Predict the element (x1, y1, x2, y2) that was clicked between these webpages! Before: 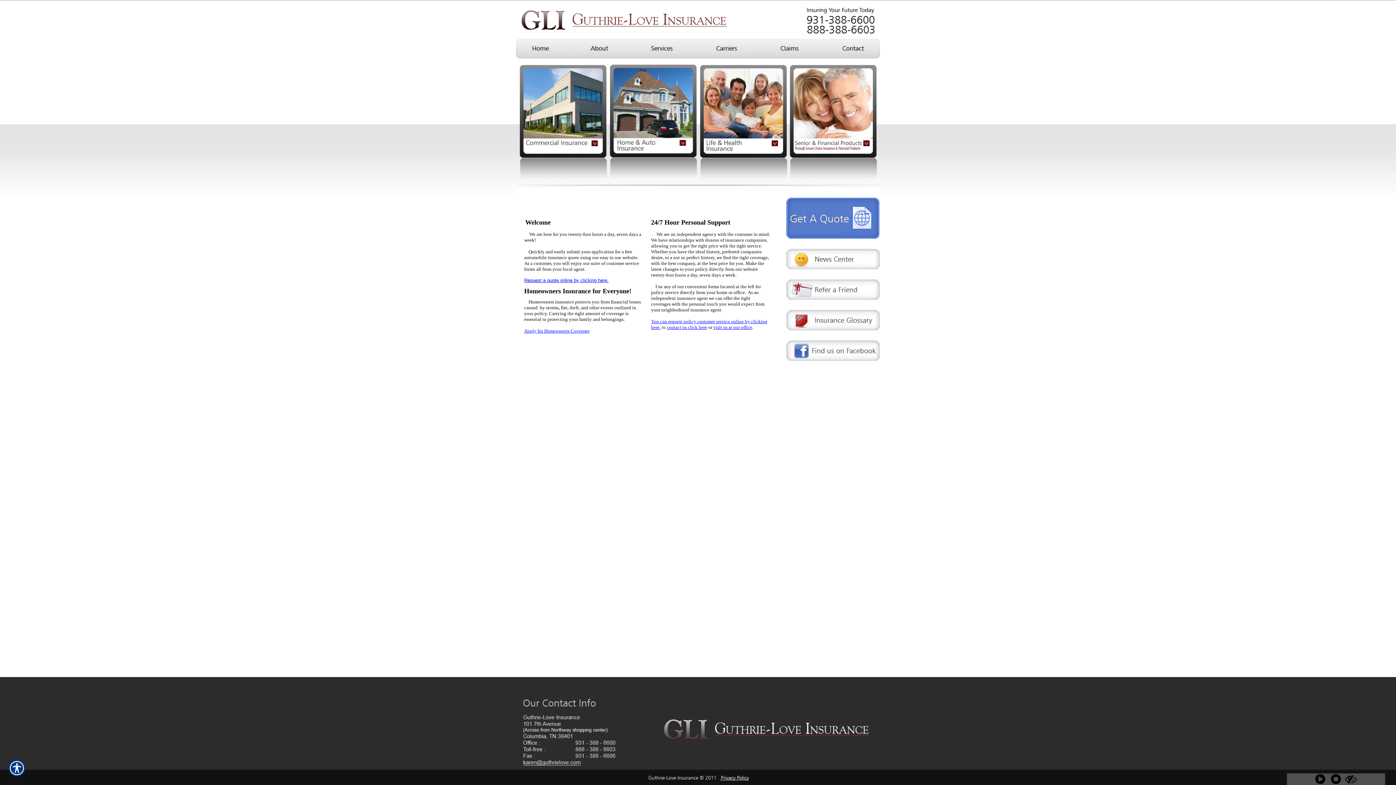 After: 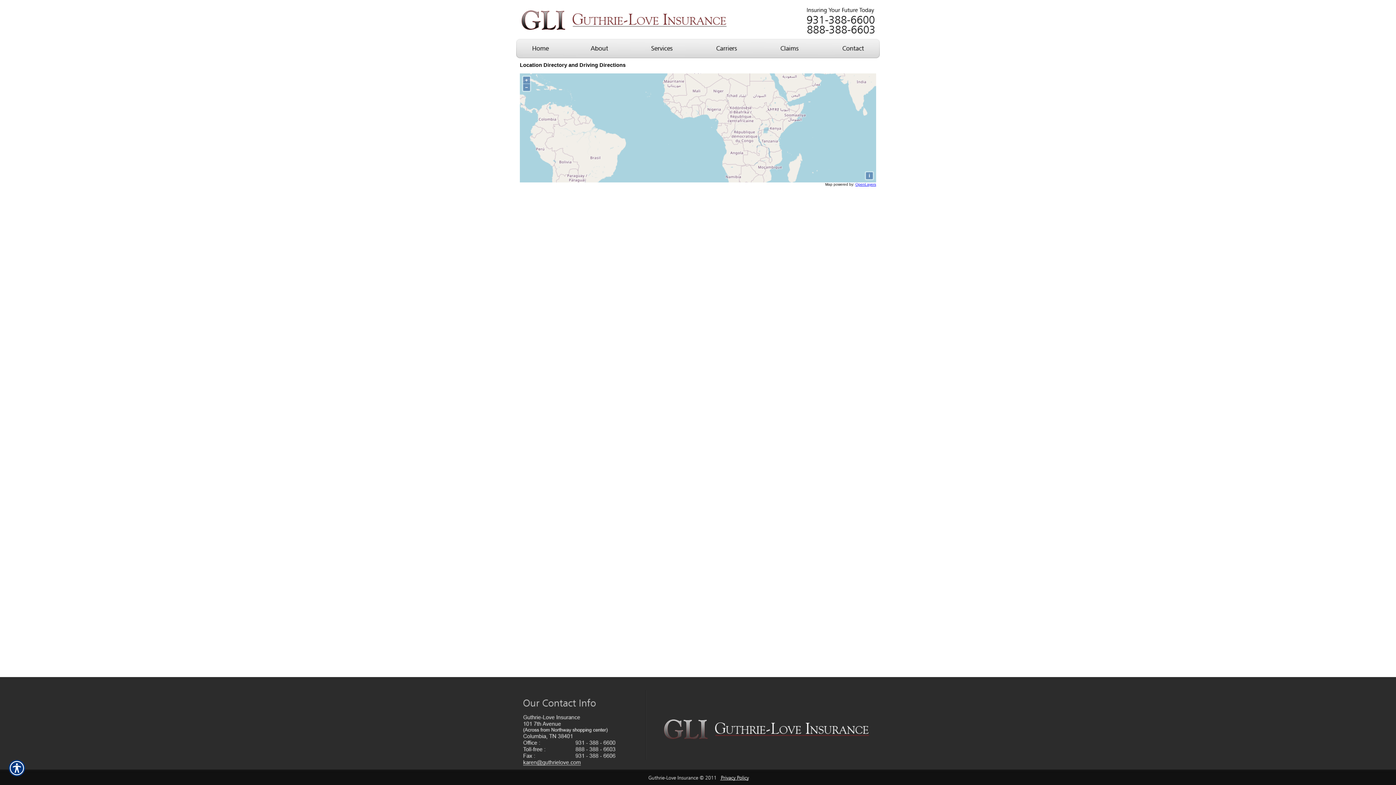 Action: label: visit us at our office bbox: (713, 325, 752, 330)